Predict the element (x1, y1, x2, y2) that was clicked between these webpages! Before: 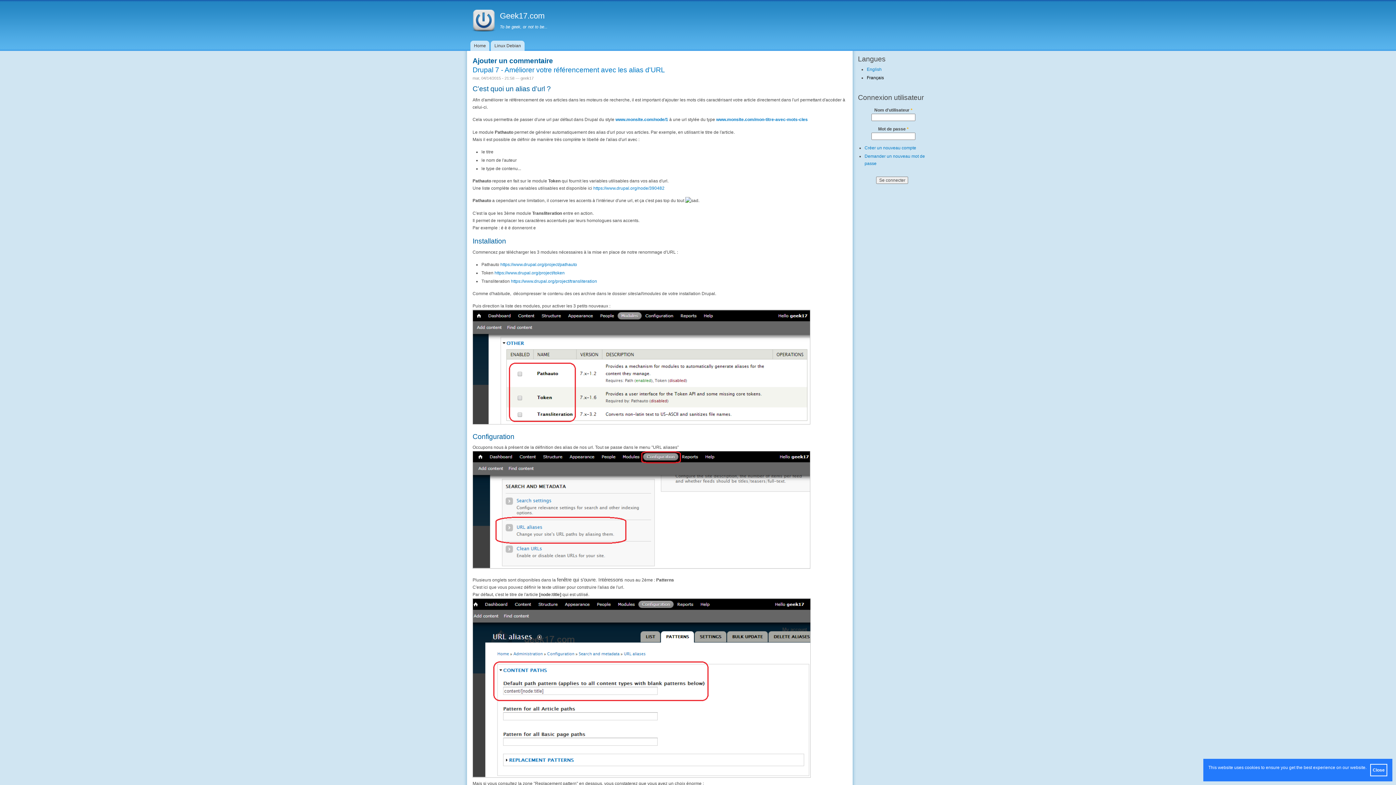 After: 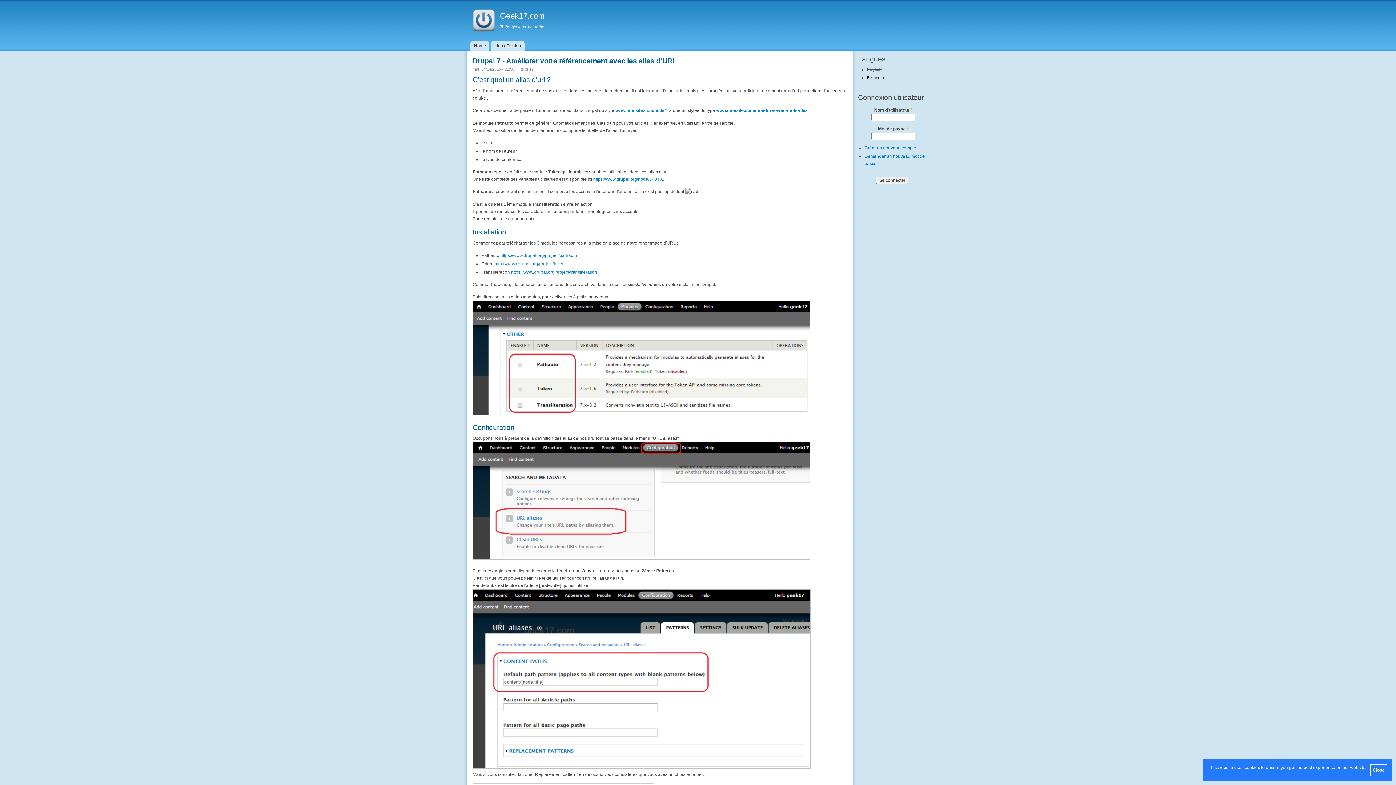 Action: label: Drupal 7 - Améliorer votre référencement avec les alias d'URL bbox: (472, 65, 665, 73)